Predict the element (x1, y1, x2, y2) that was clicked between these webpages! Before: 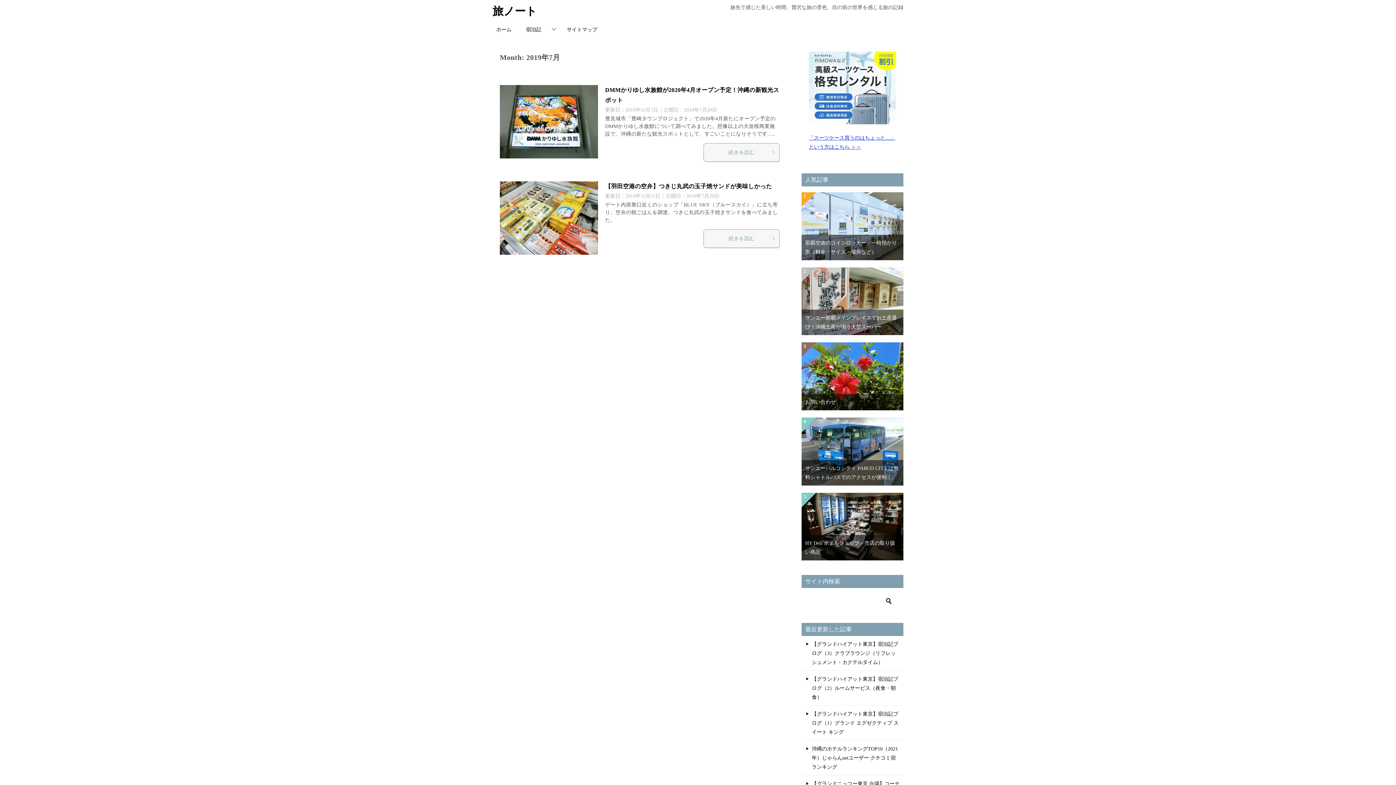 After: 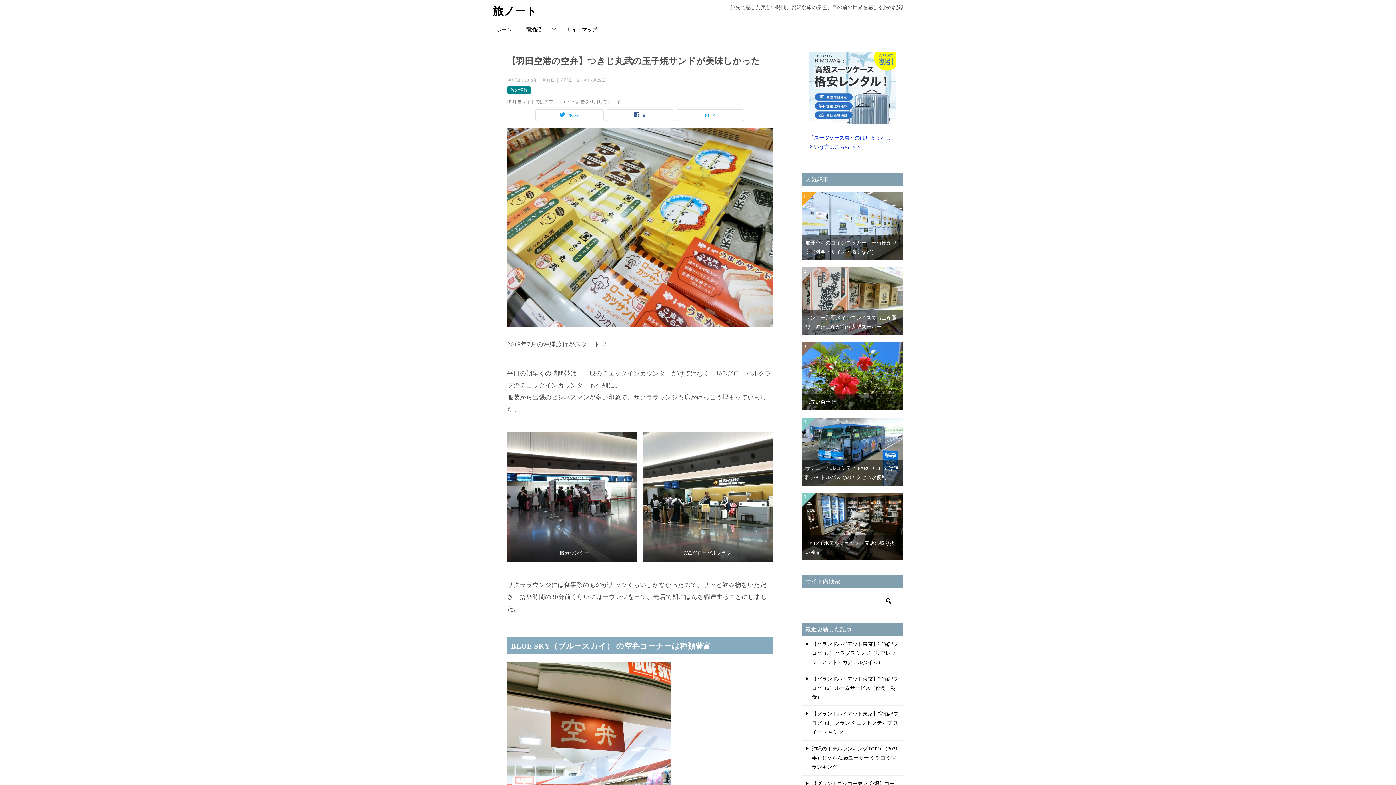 Action: bbox: (500, 181, 598, 254)